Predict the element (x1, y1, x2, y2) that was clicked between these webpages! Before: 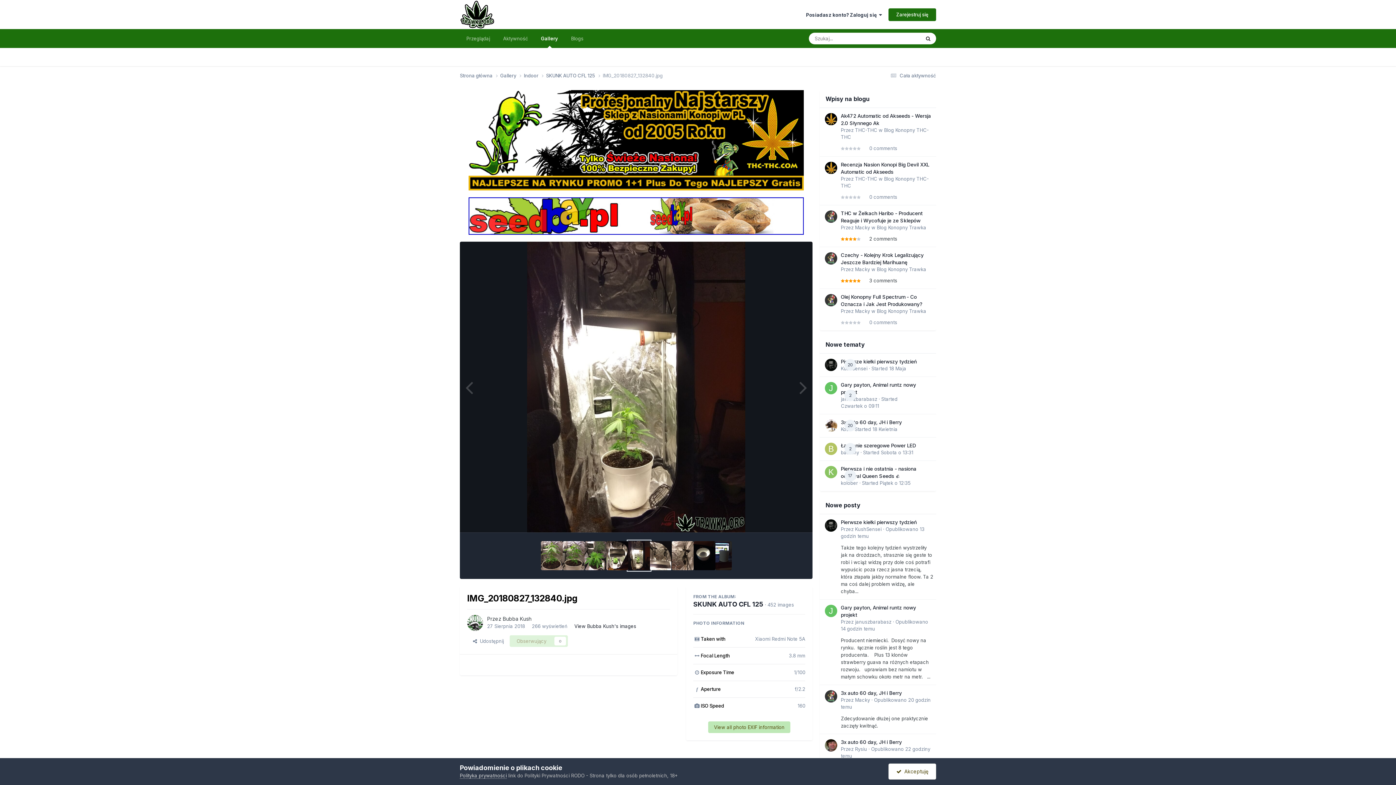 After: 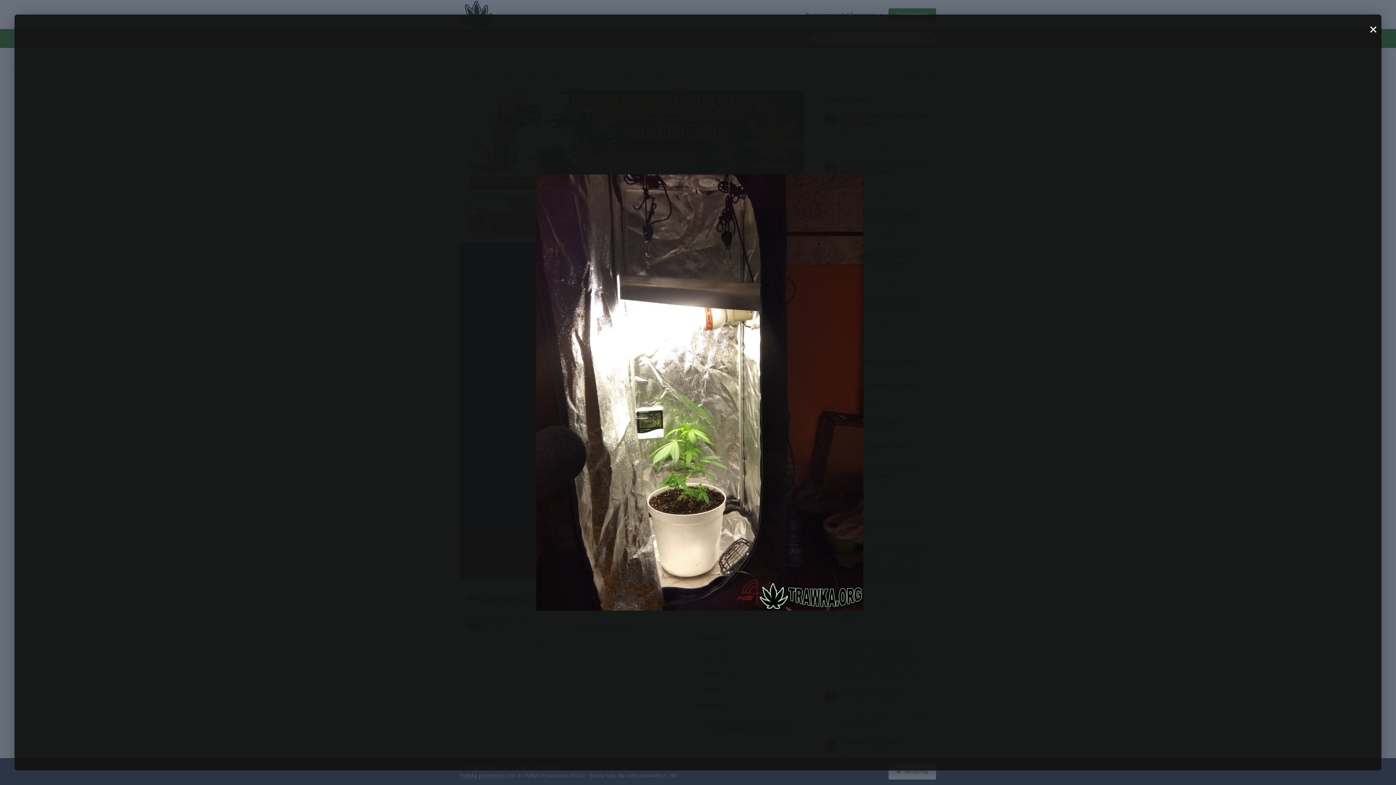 Action: bbox: (527, 241, 745, 532)